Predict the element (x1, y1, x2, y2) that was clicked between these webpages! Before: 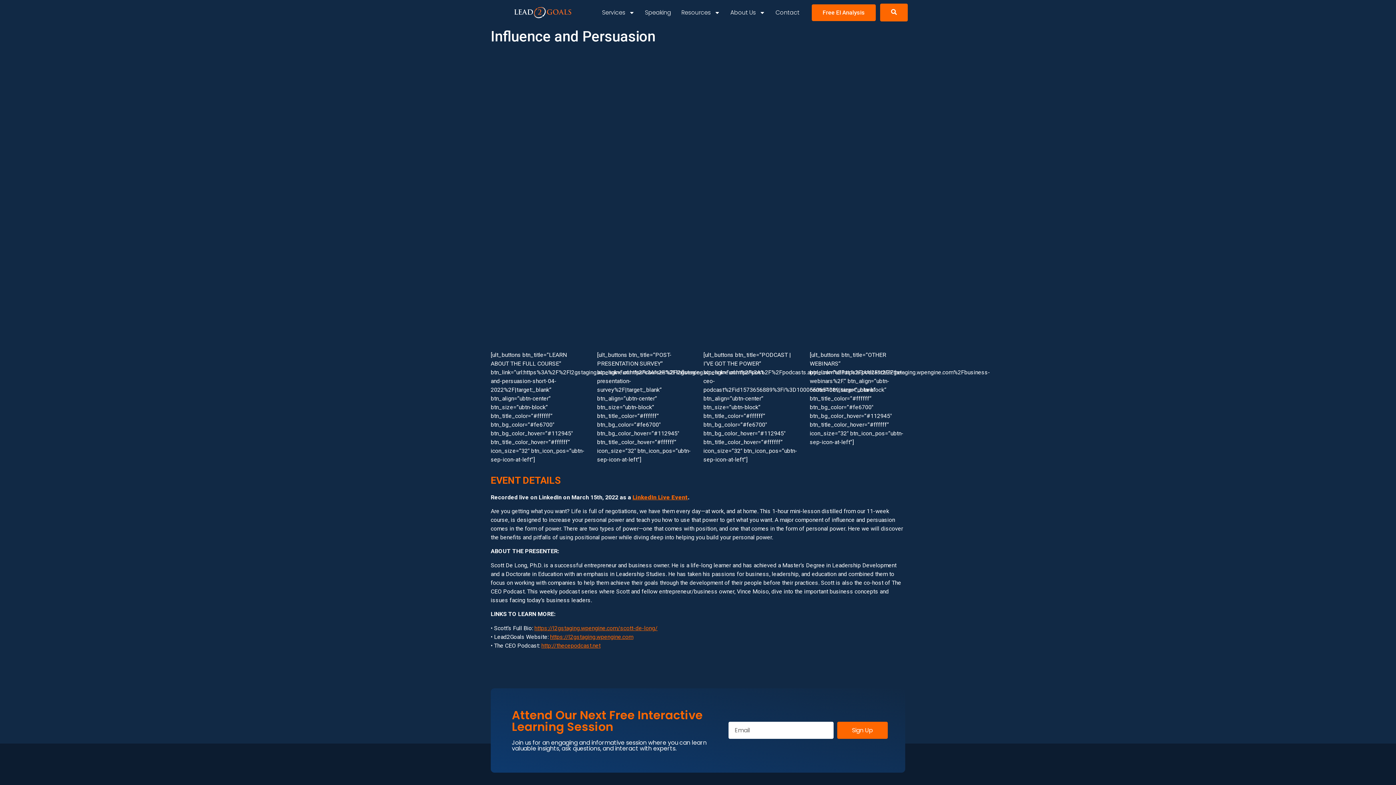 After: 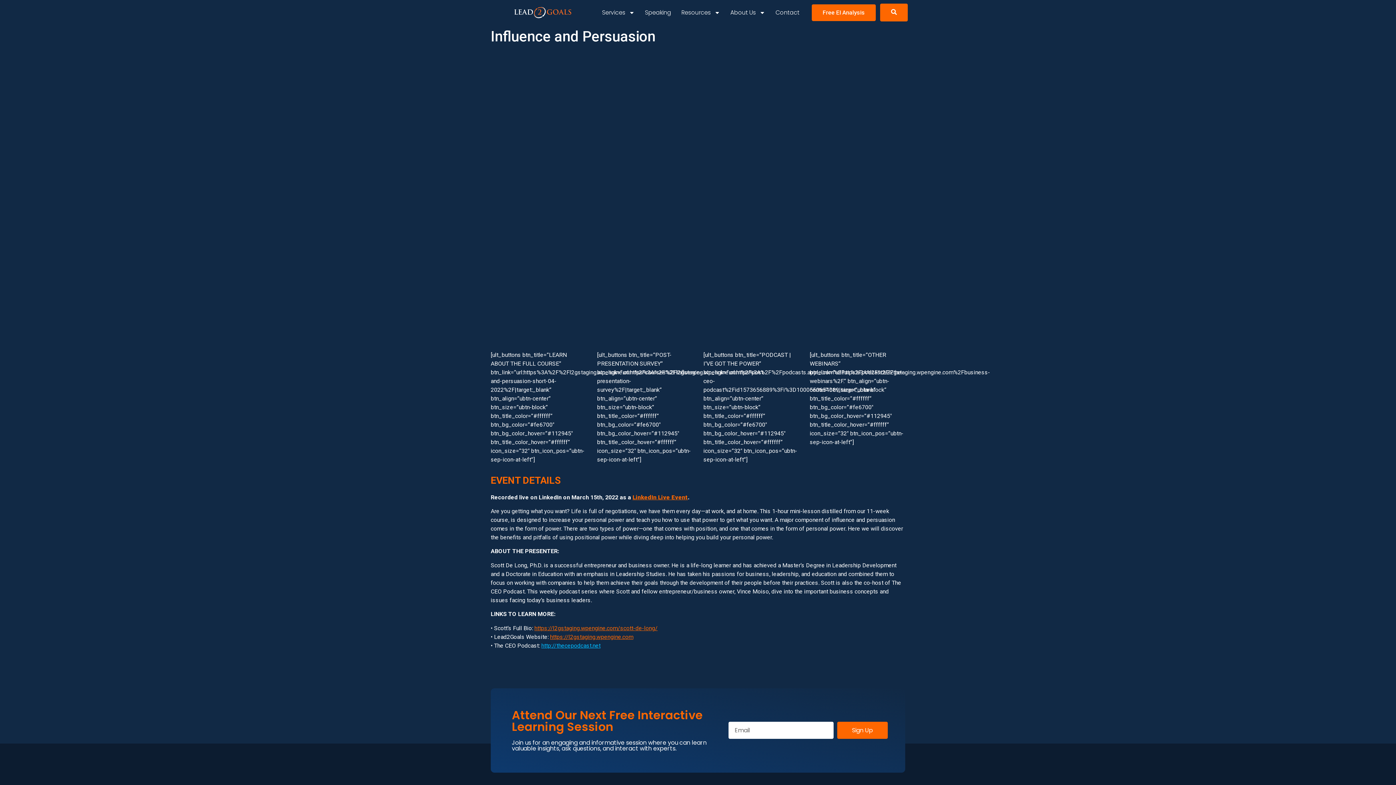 Action: bbox: (541, 642, 600, 649) label: http://thecepodcast.net